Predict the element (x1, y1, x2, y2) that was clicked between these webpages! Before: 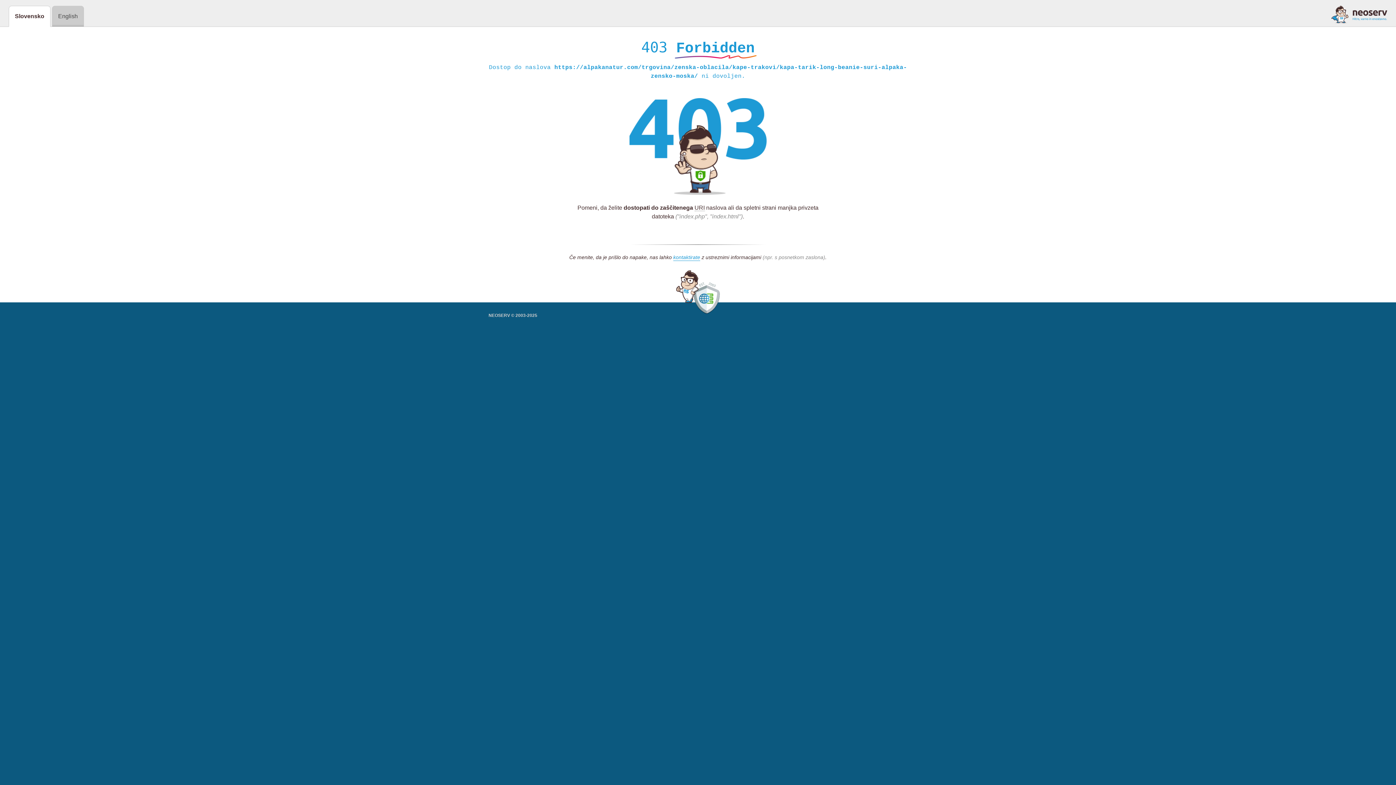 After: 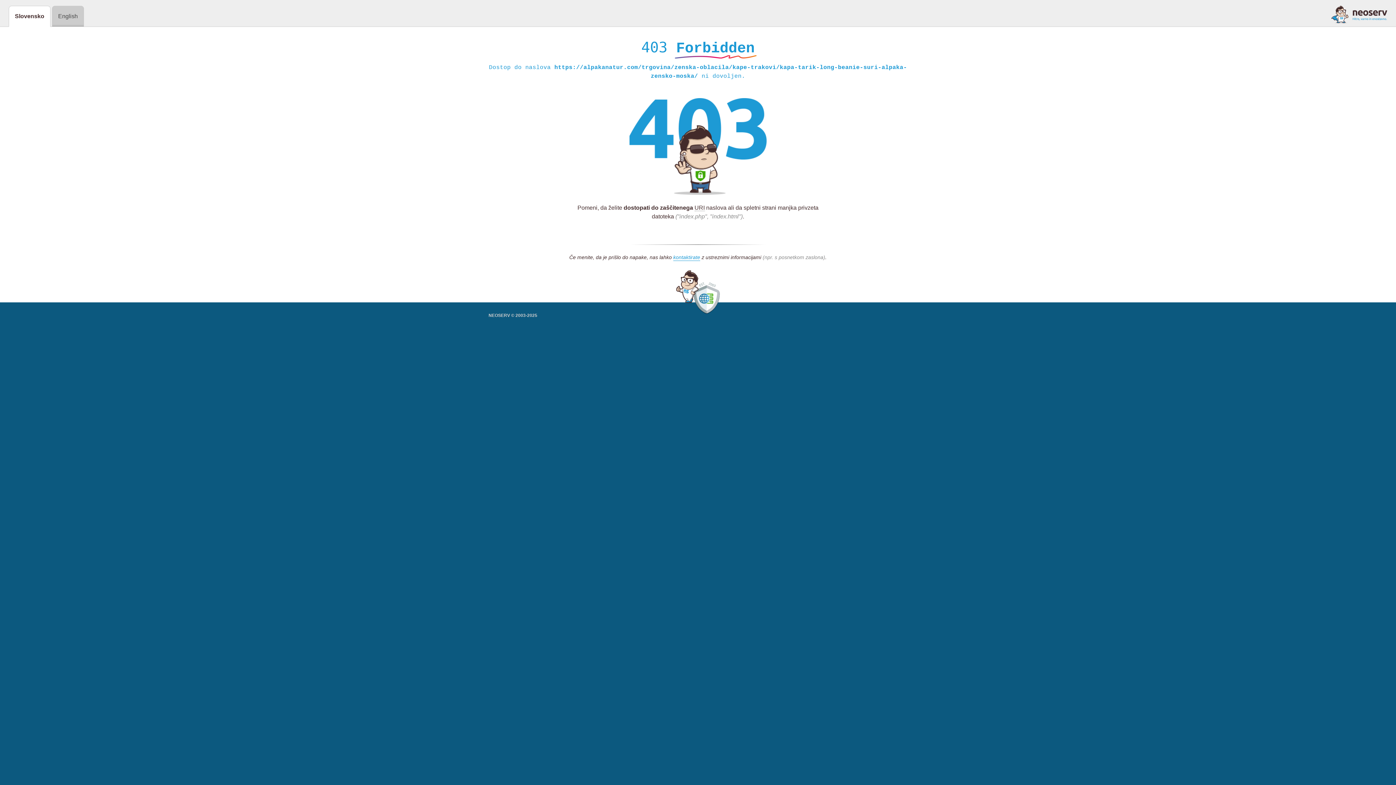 Action: bbox: (1331, 5, 1387, 23)